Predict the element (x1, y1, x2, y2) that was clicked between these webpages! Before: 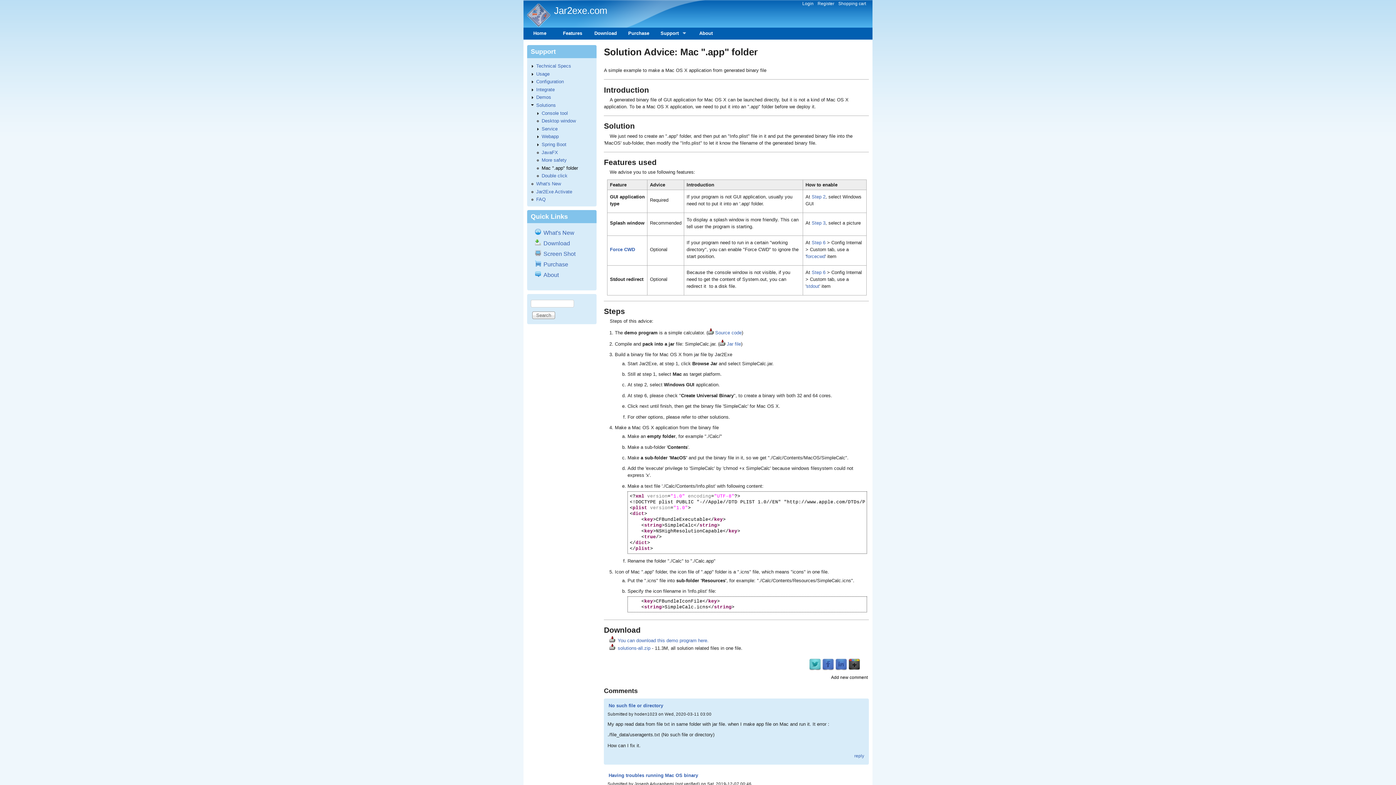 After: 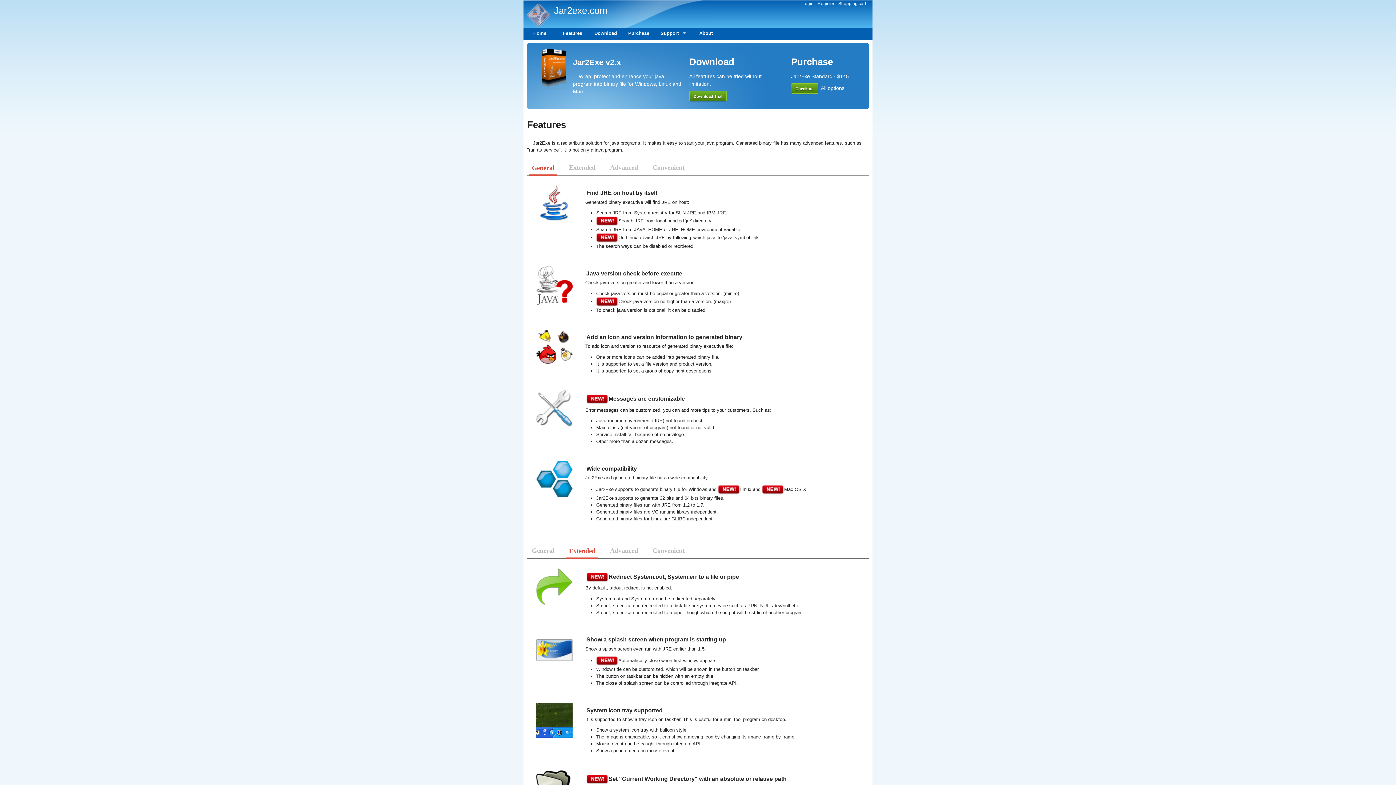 Action: label: Features bbox: (556, 27, 589, 39)